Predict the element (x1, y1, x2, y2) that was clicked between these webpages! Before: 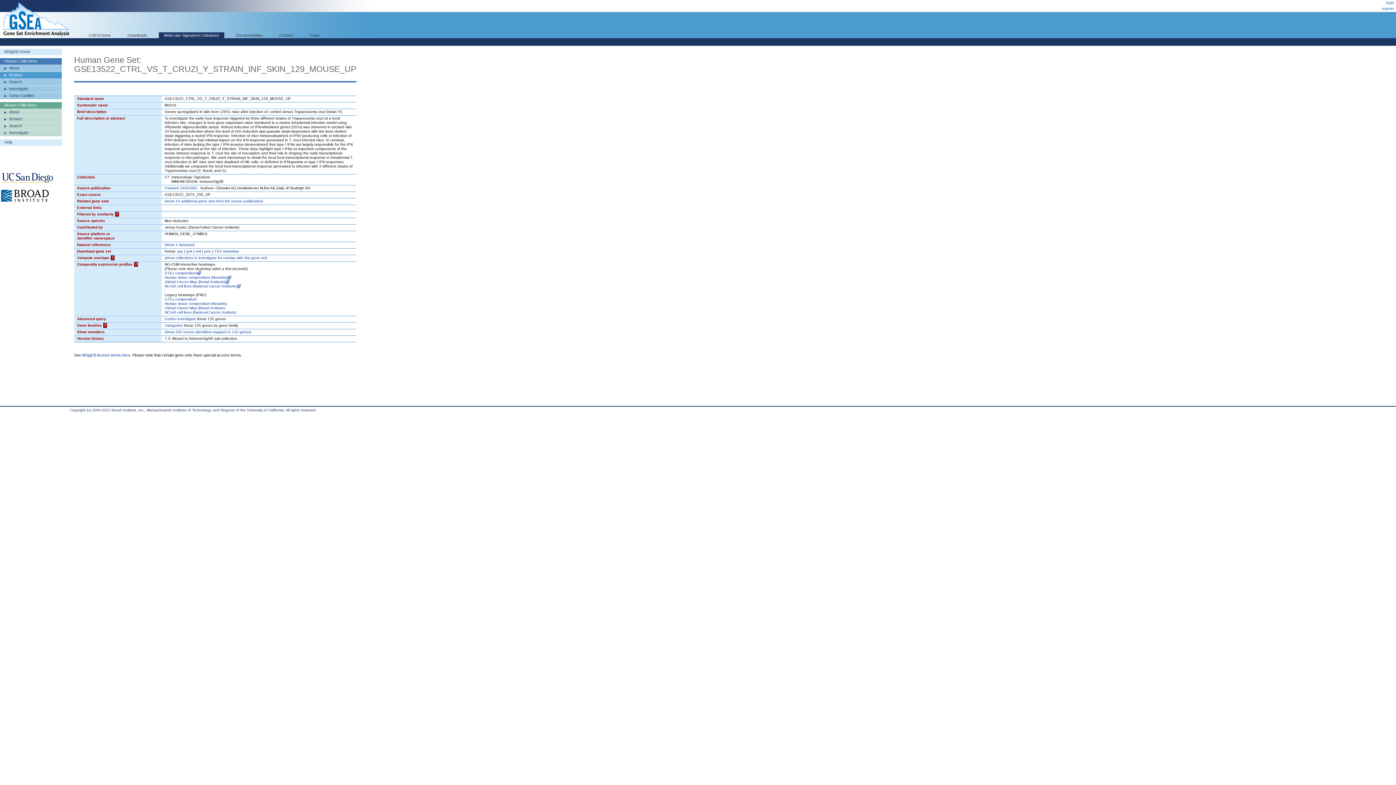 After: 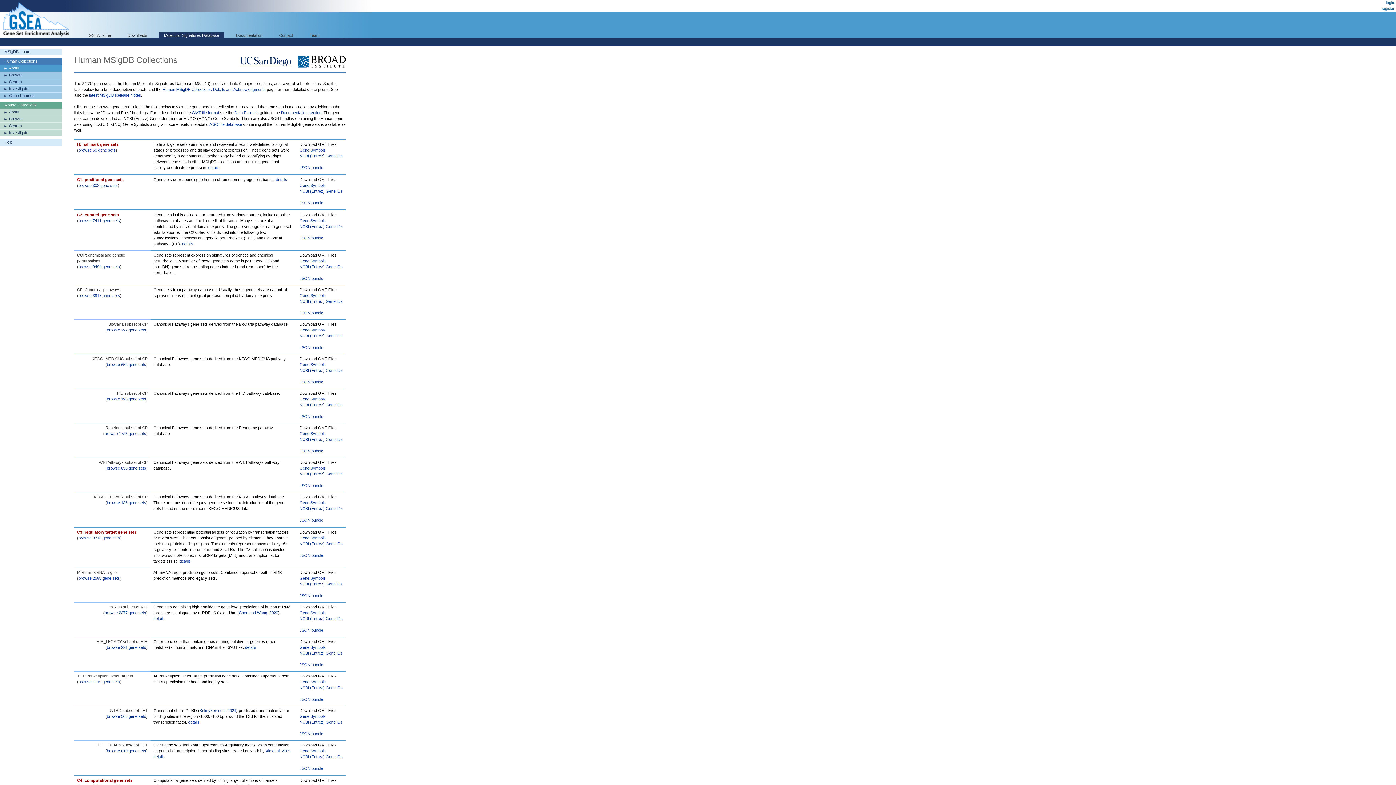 Action: bbox: (0, 64, 61, 71) label: About